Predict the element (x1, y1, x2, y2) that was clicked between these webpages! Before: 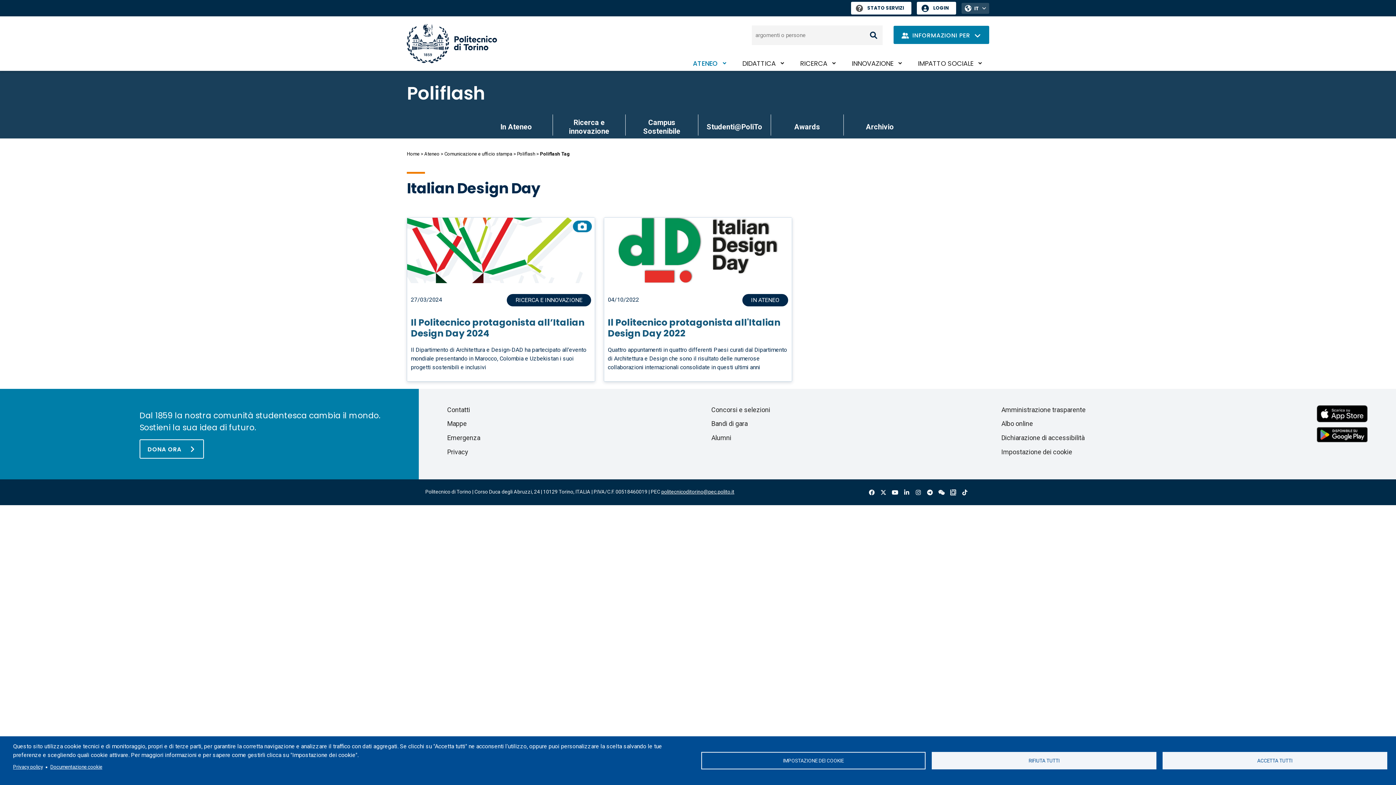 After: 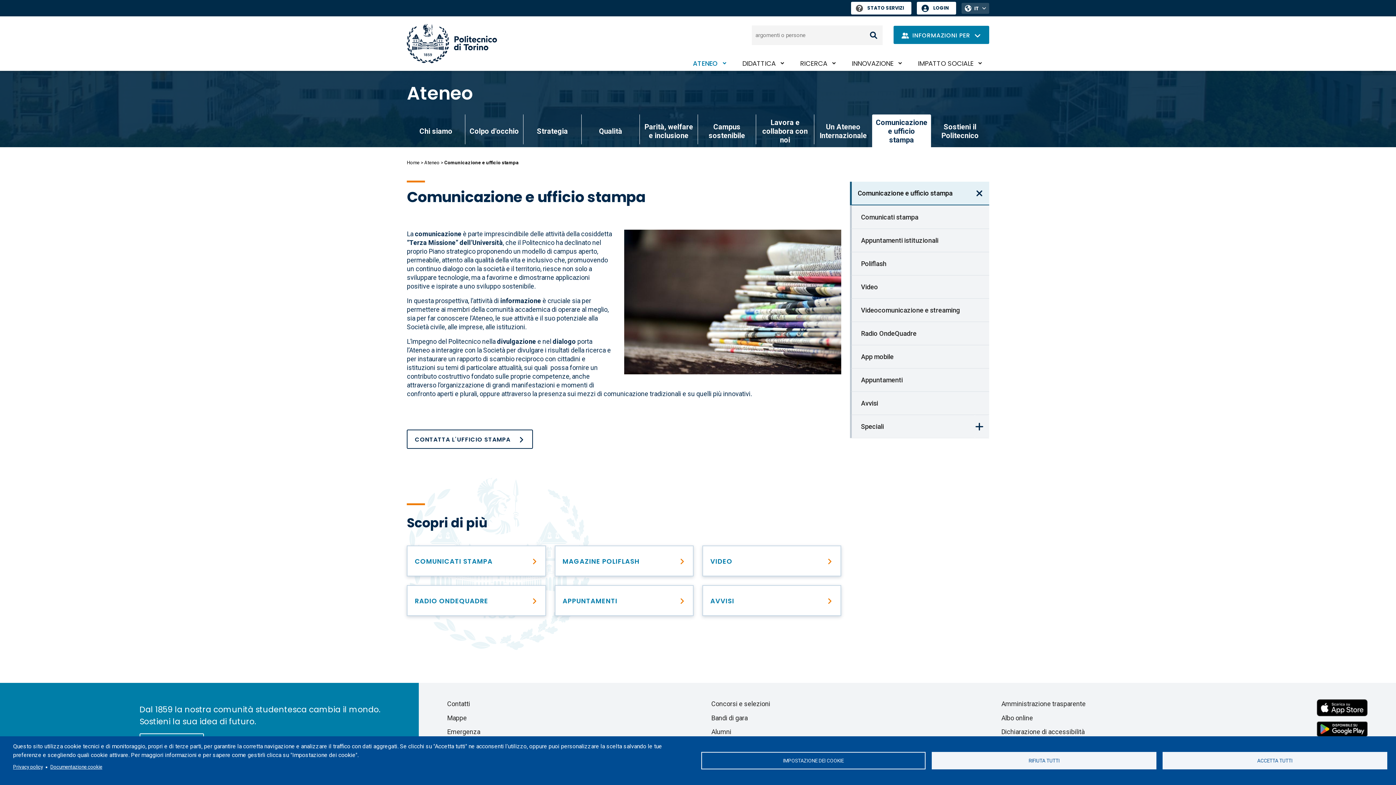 Action: bbox: (444, 151, 512, 156) label: Comunicazione e ufficio stampa